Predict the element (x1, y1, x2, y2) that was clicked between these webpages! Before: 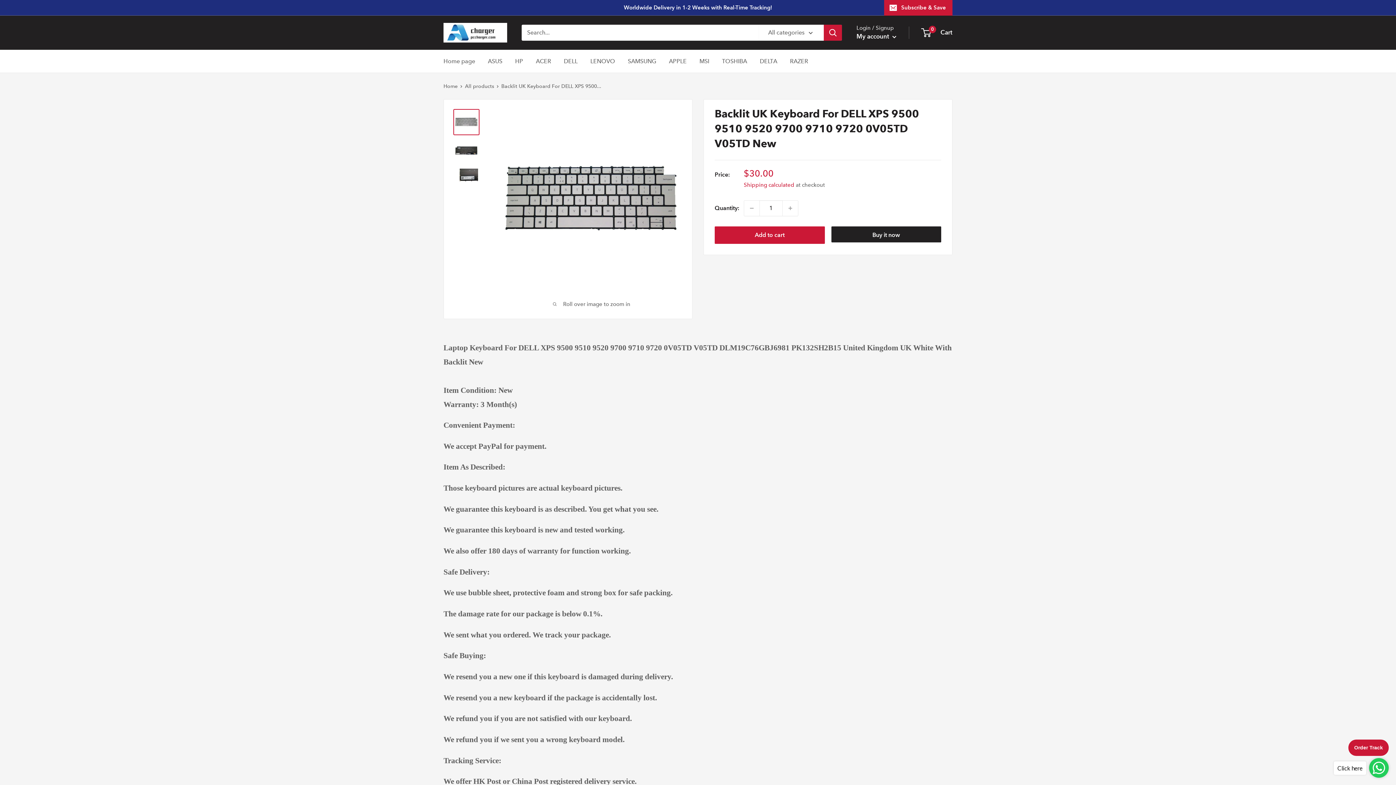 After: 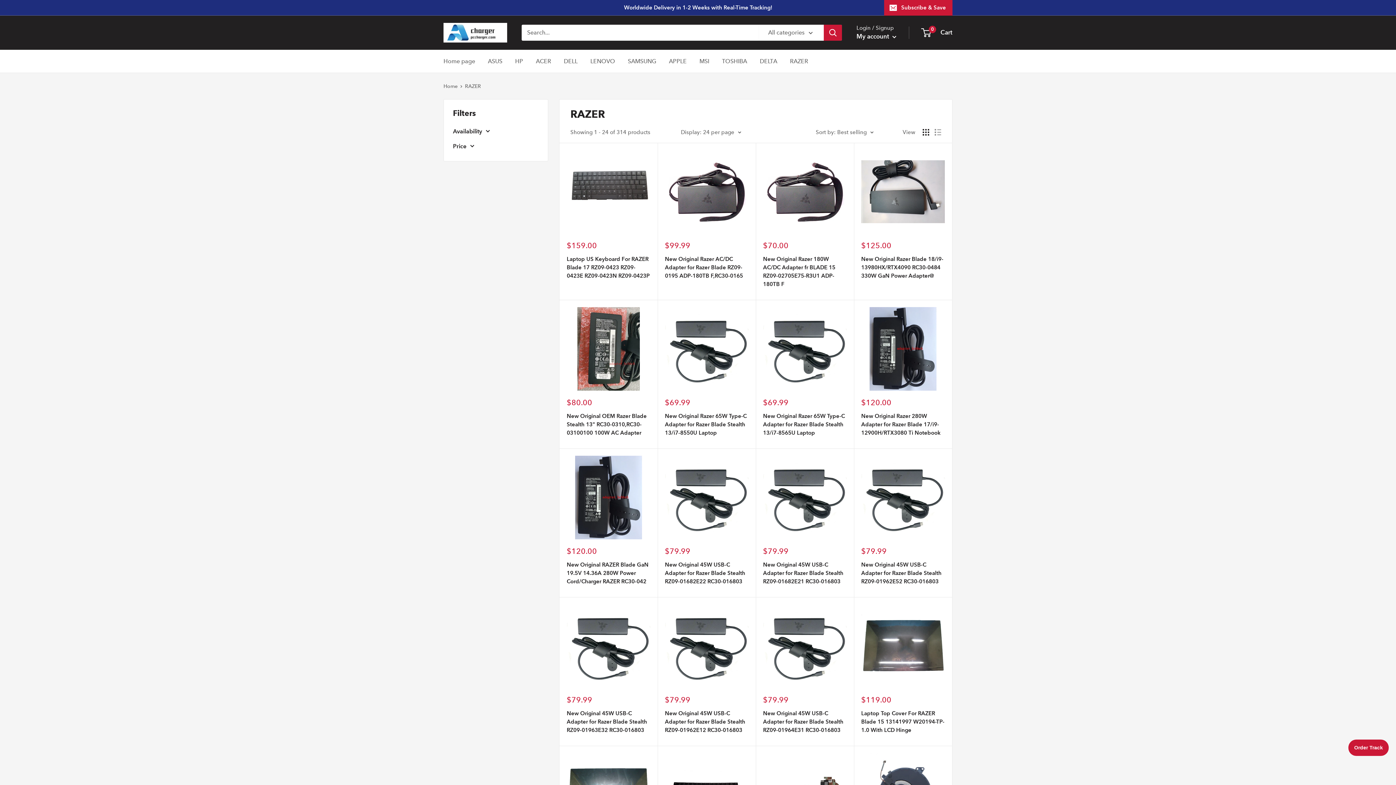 Action: bbox: (790, 55, 808, 66) label: RAZER